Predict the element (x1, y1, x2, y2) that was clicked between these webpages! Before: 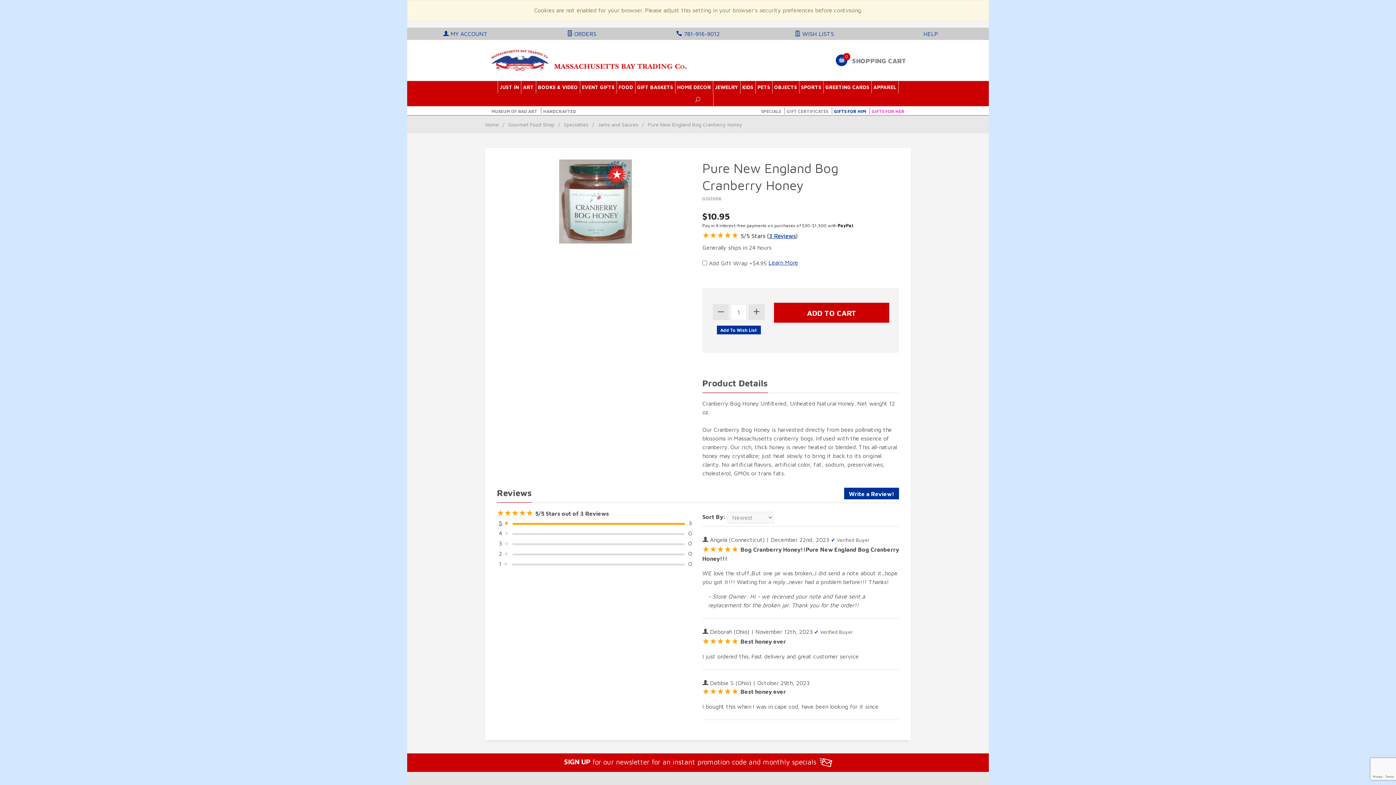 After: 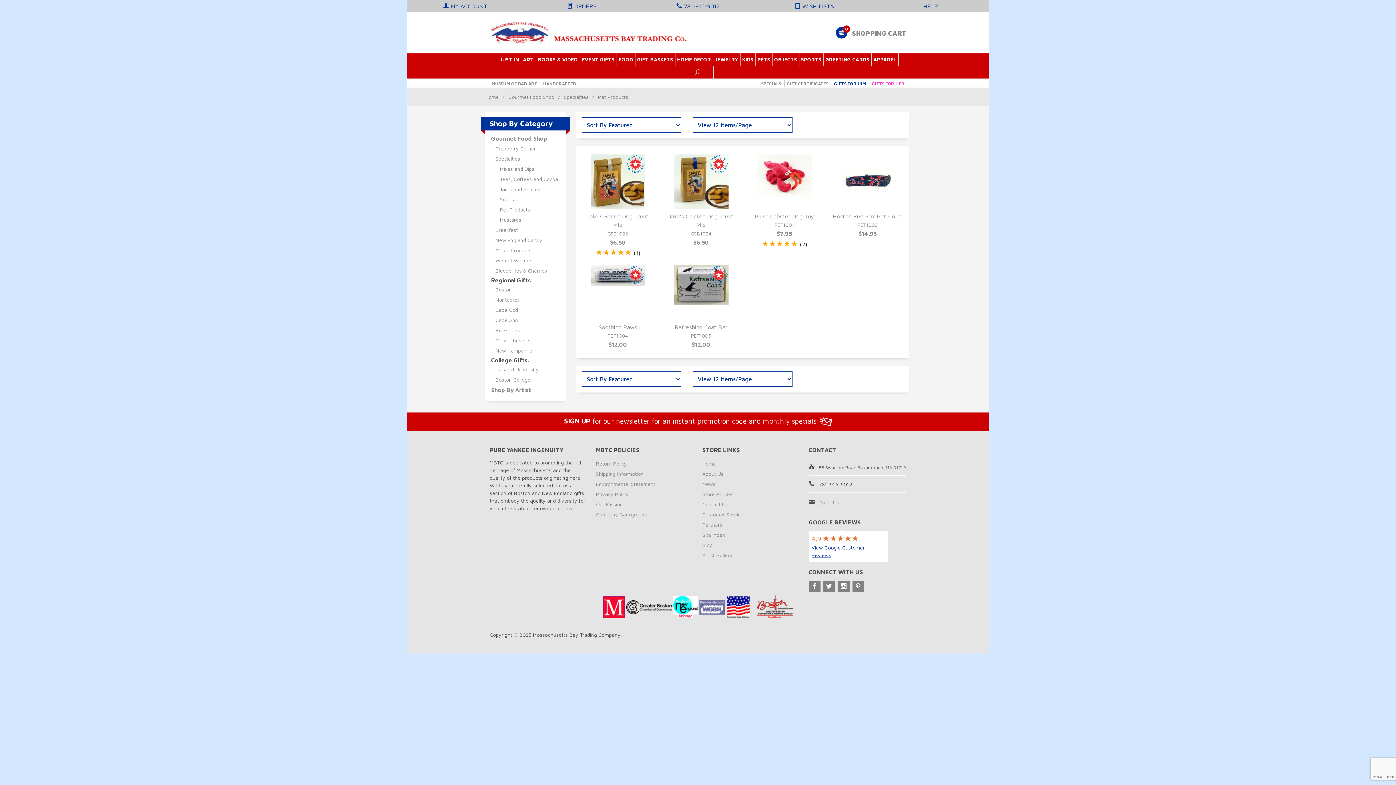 Action: label: PETS bbox: (755, 81, 772, 93)